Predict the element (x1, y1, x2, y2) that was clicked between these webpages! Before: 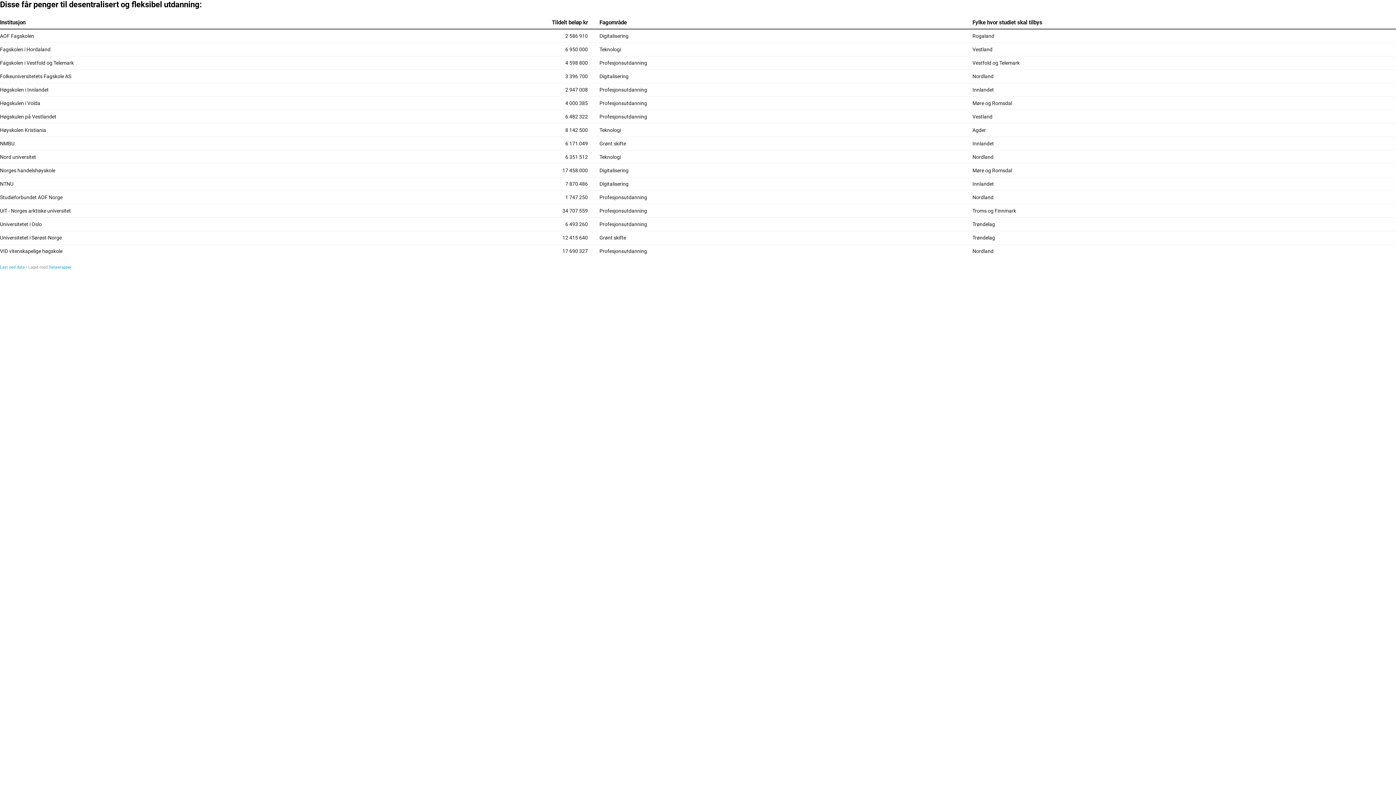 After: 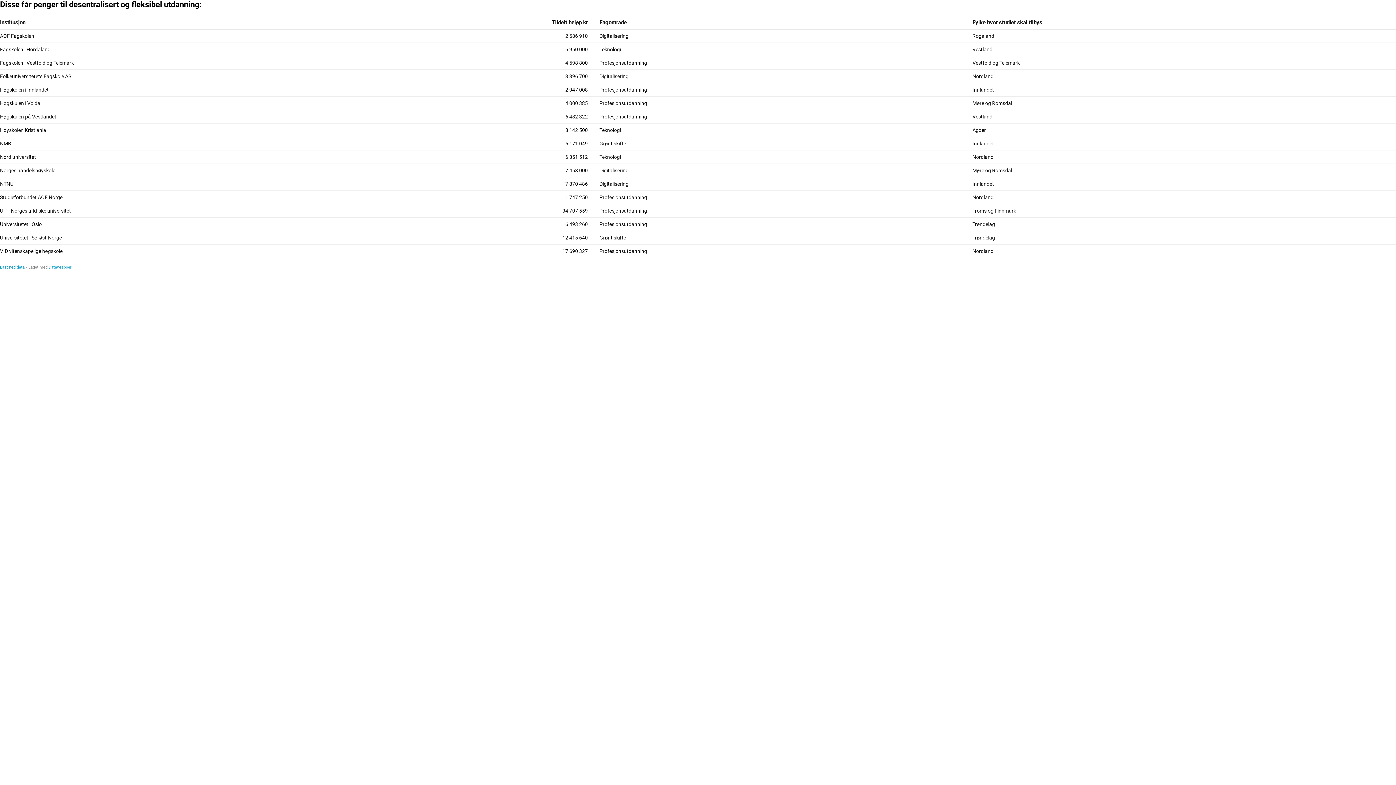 Action: bbox: (48, 265, 71, 269) label: Datawrapper